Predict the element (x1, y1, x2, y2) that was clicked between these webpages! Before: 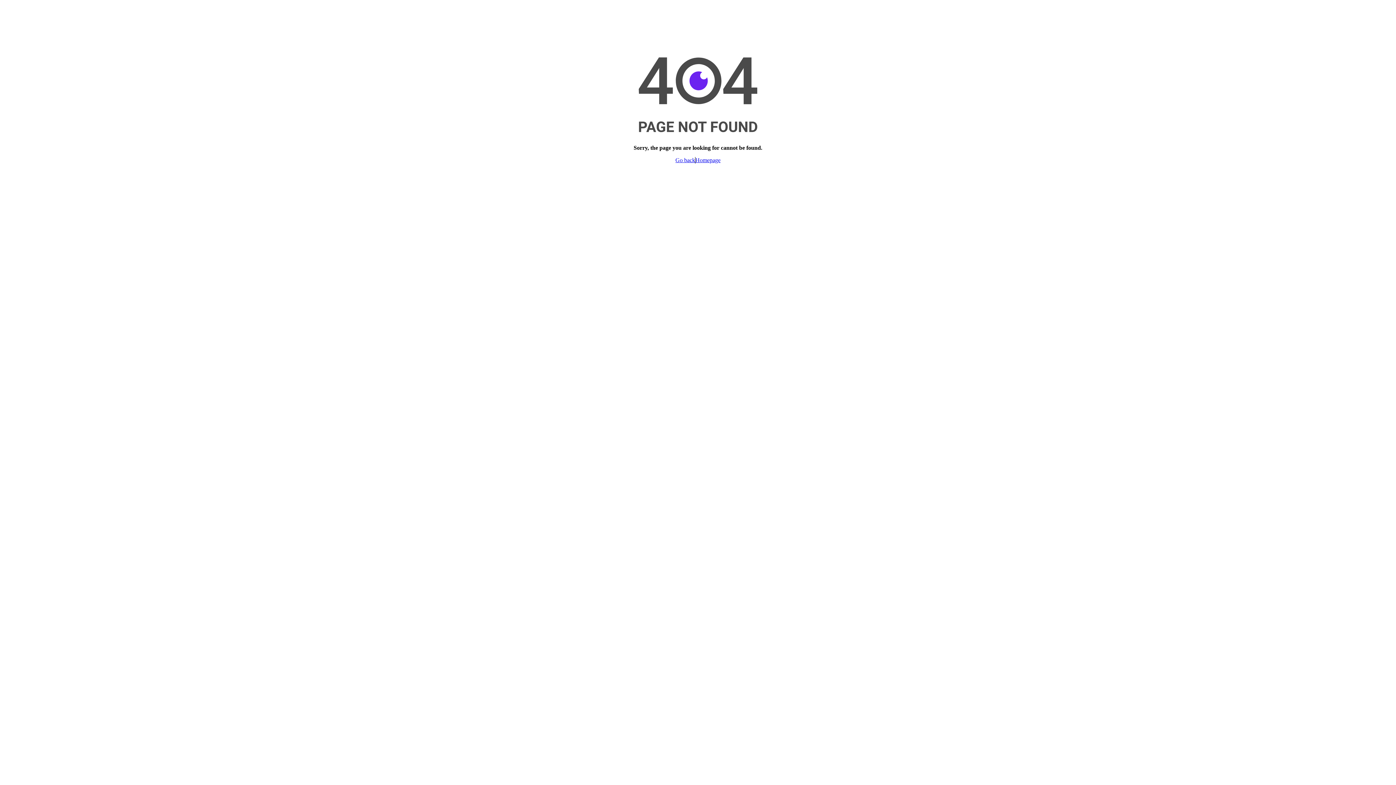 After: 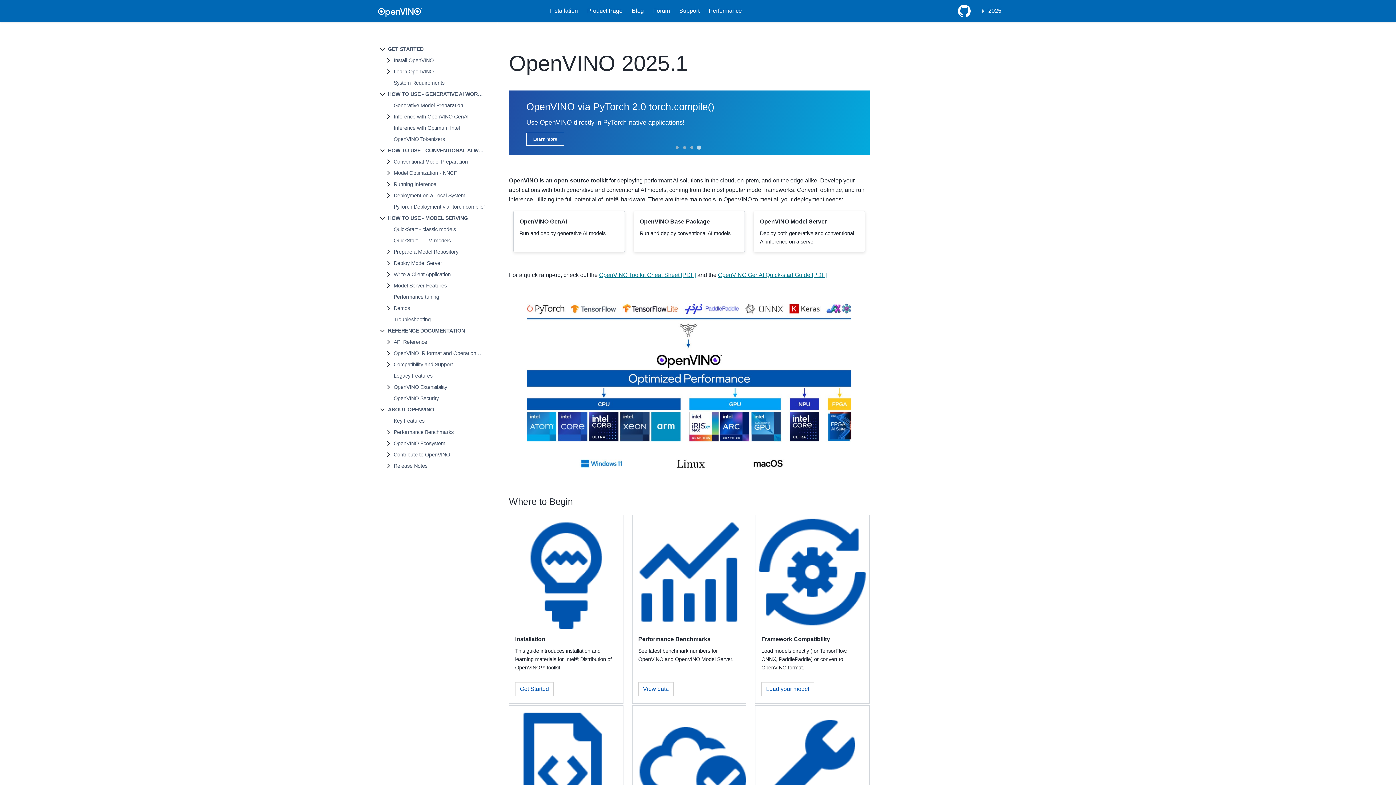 Action: bbox: (695, 157, 720, 163) label: Homepage